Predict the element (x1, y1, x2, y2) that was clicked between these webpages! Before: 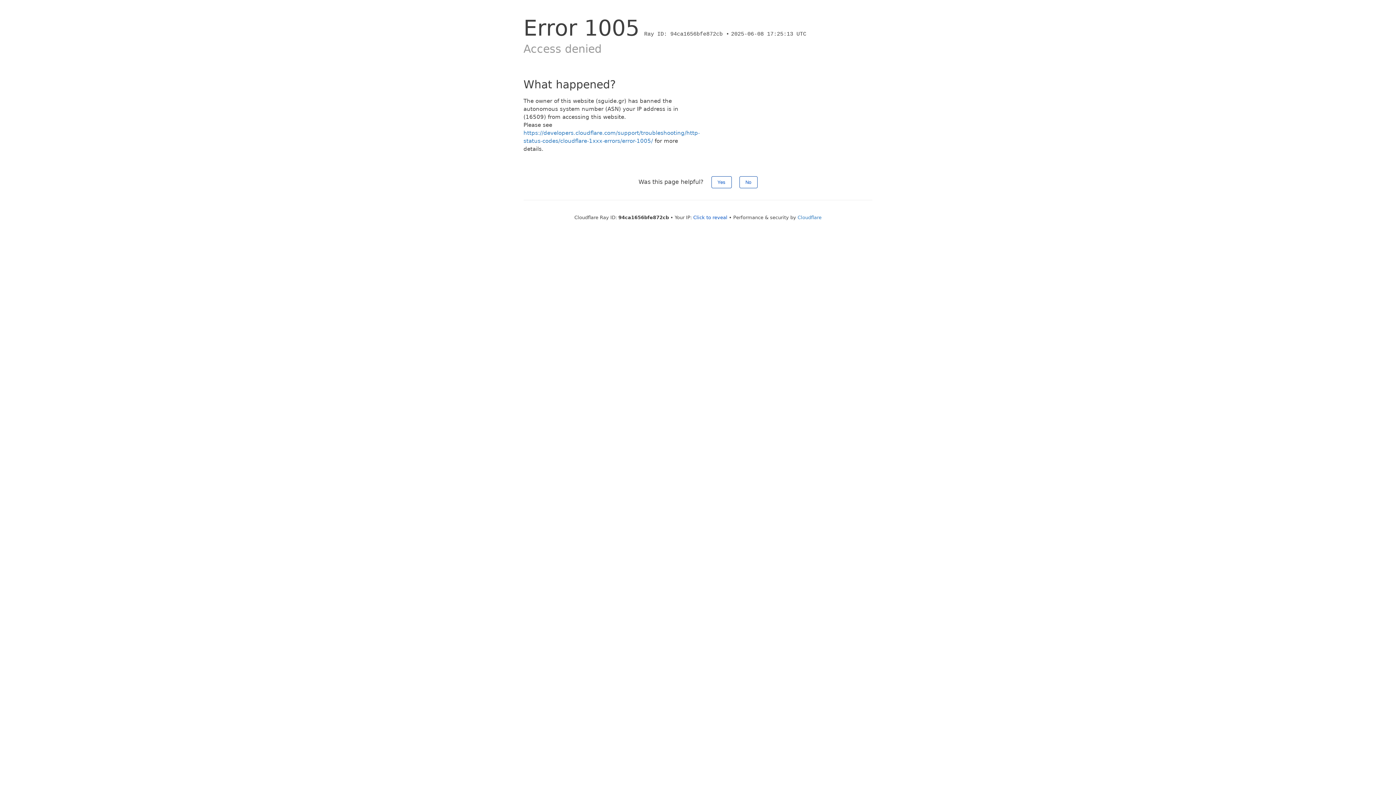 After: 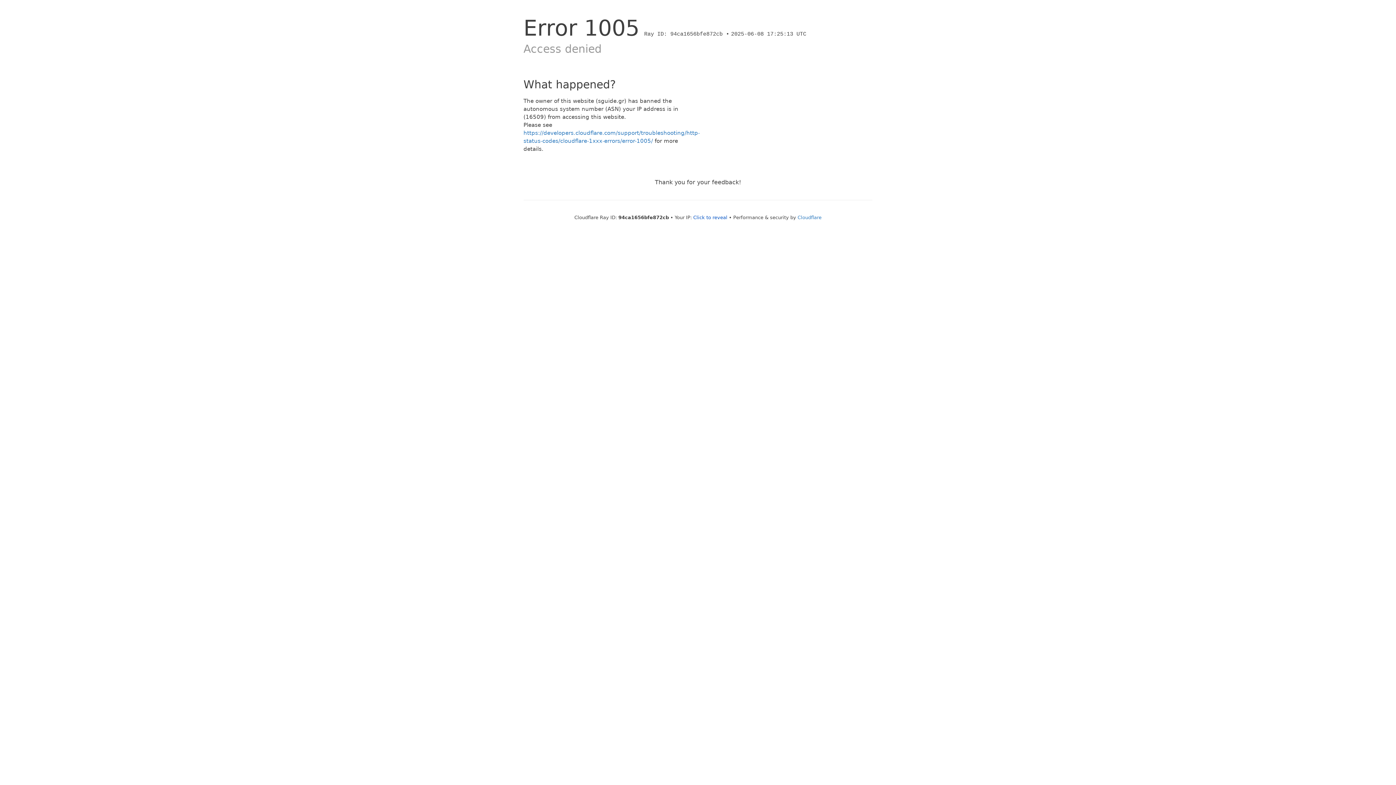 Action: bbox: (711, 176, 731, 188) label: Yes